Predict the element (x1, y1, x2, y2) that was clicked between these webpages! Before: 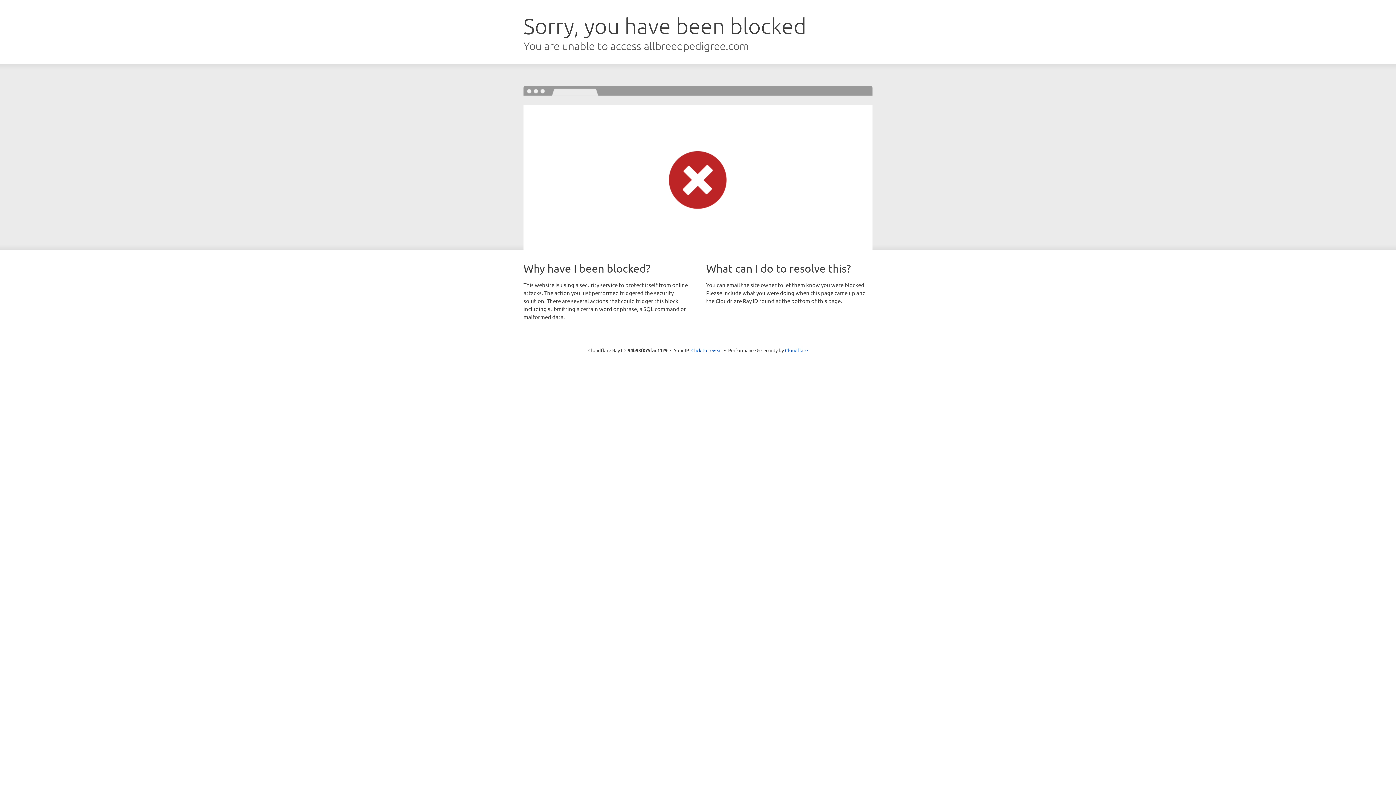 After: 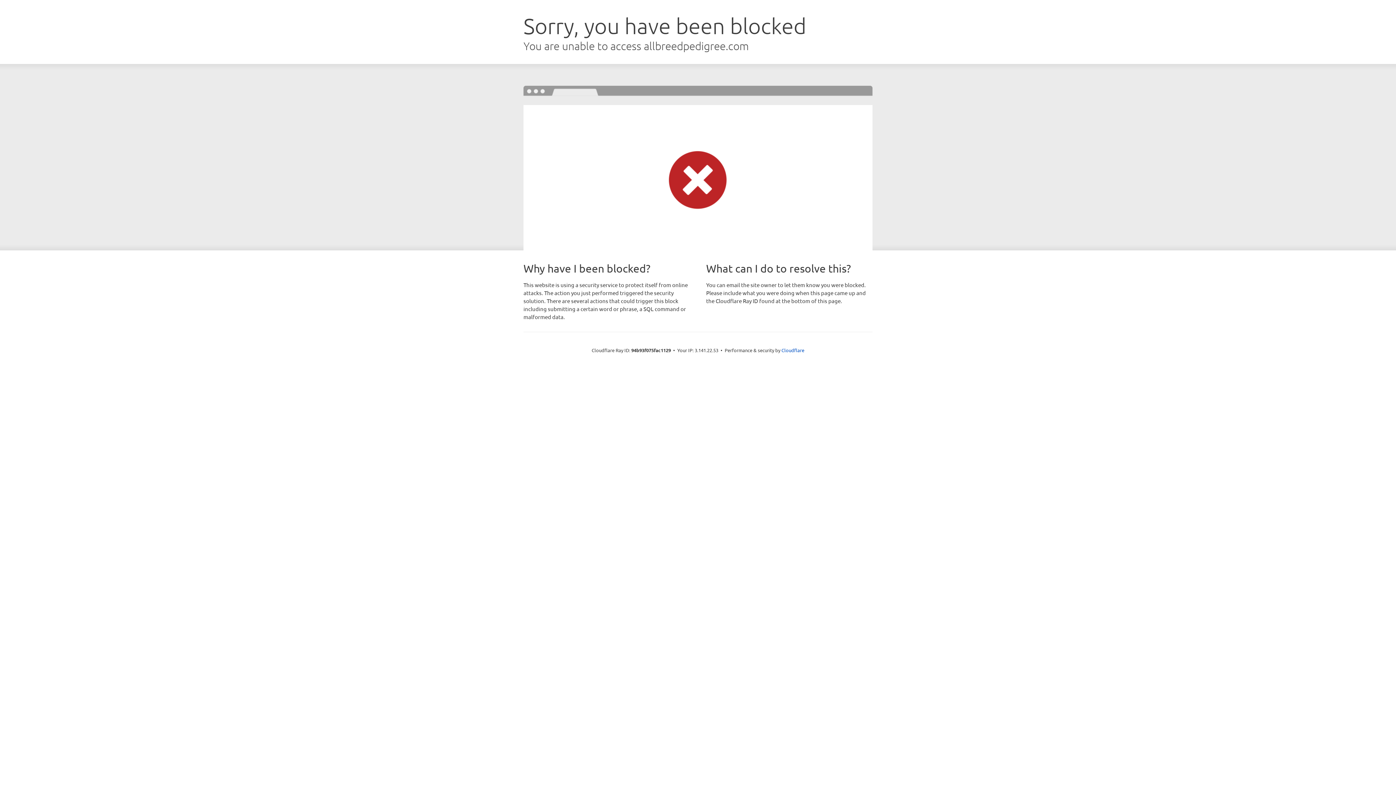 Action: label: Click to reveal bbox: (691, 346, 722, 353)